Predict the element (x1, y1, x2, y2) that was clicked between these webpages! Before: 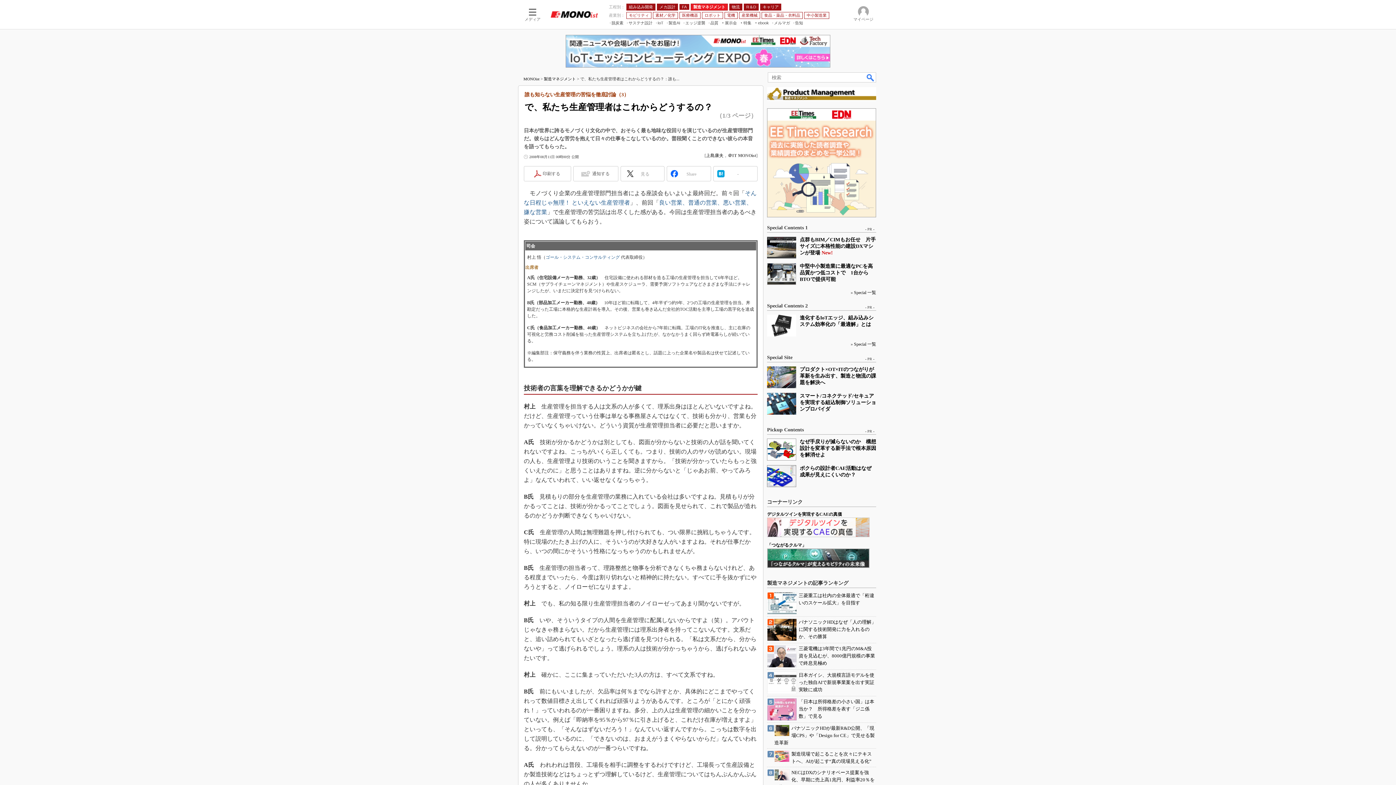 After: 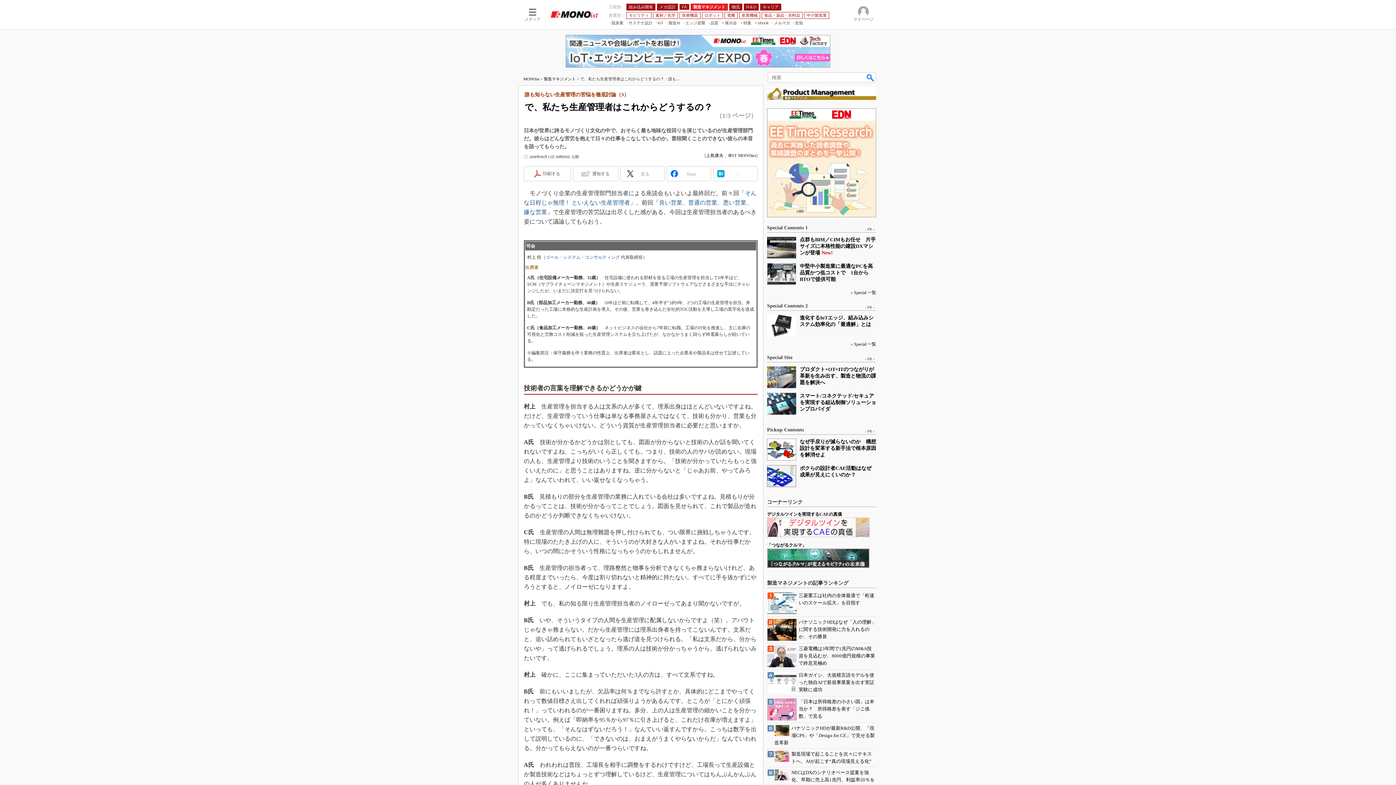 Action: label: 印刷する bbox: (524, 166, 571, 181)